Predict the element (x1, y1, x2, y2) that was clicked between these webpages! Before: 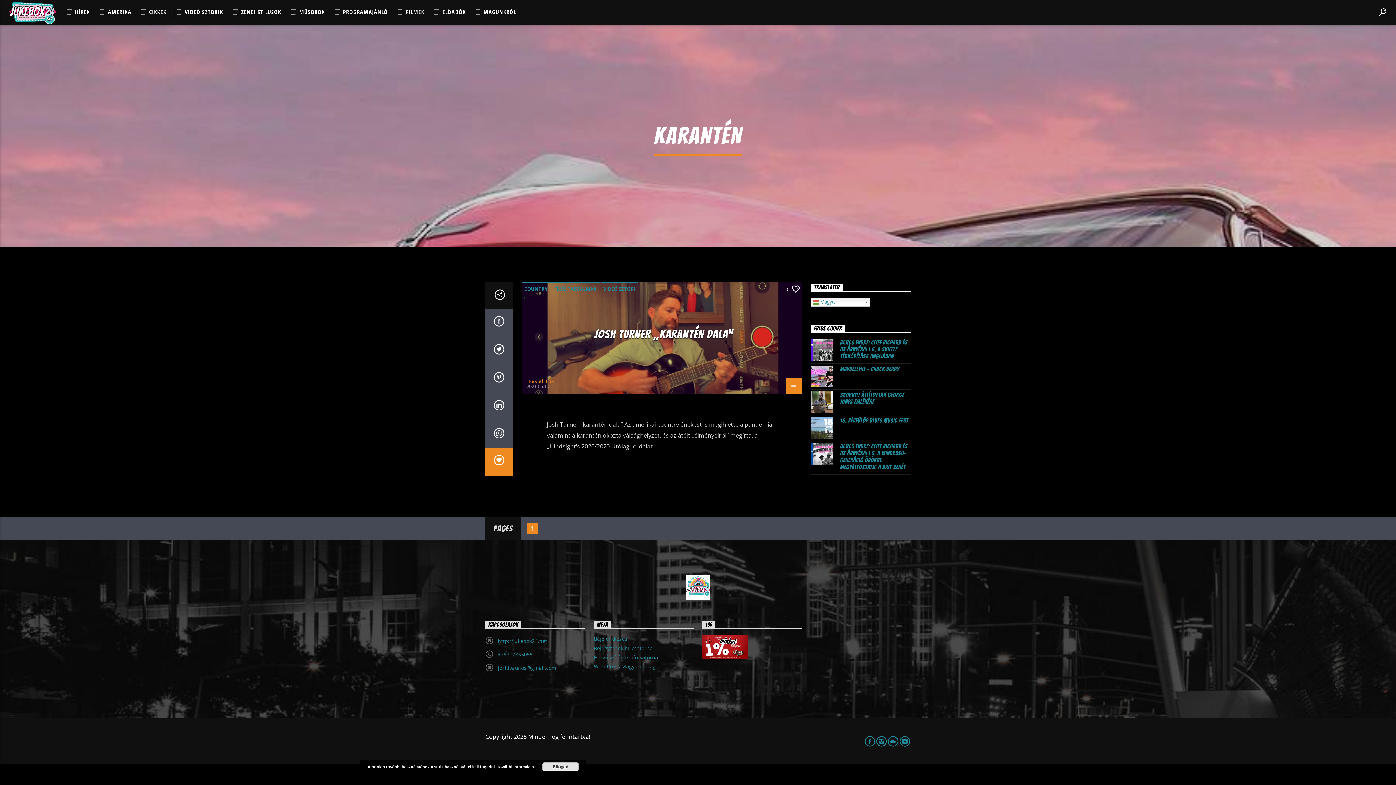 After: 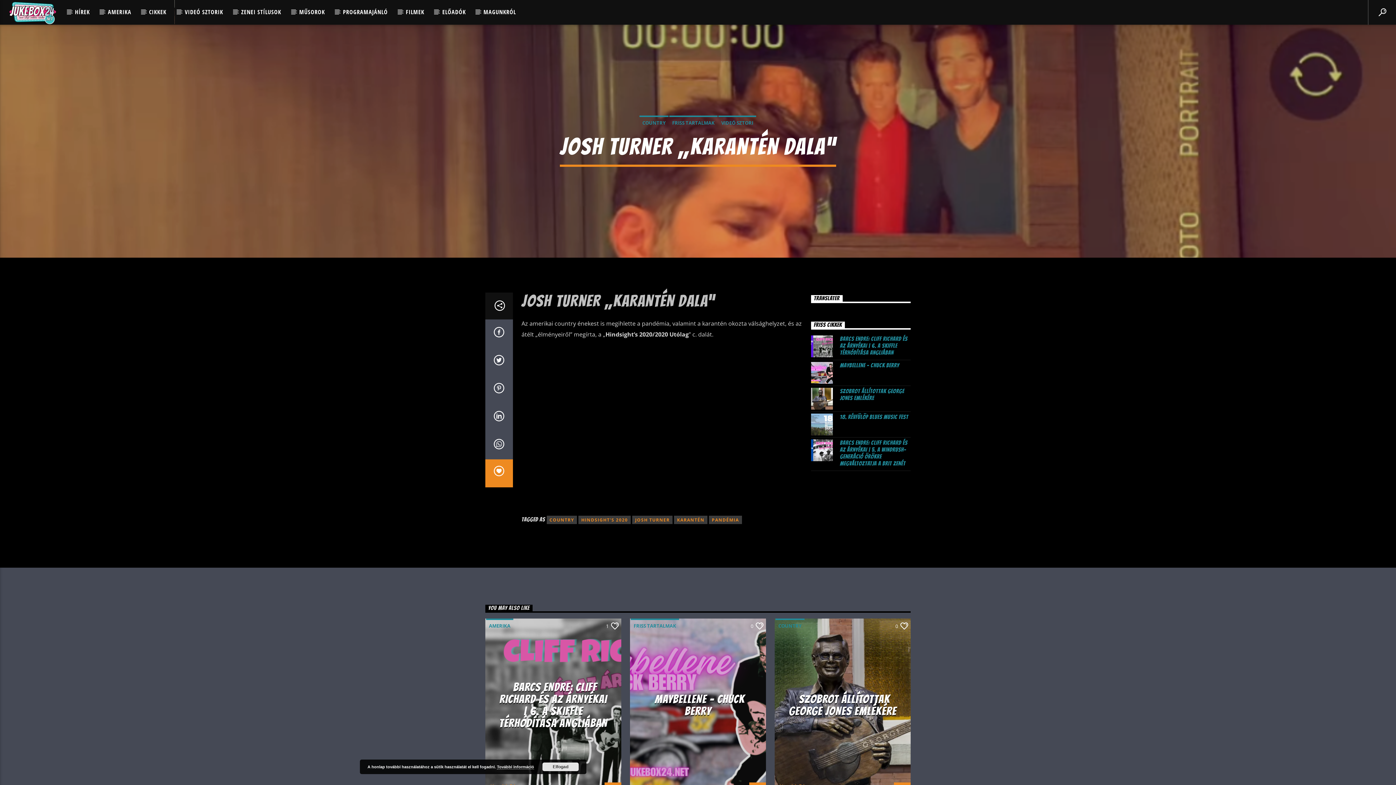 Action: label: JOSH TURNER „KARANTÉN DALA” bbox: (594, 328, 733, 340)